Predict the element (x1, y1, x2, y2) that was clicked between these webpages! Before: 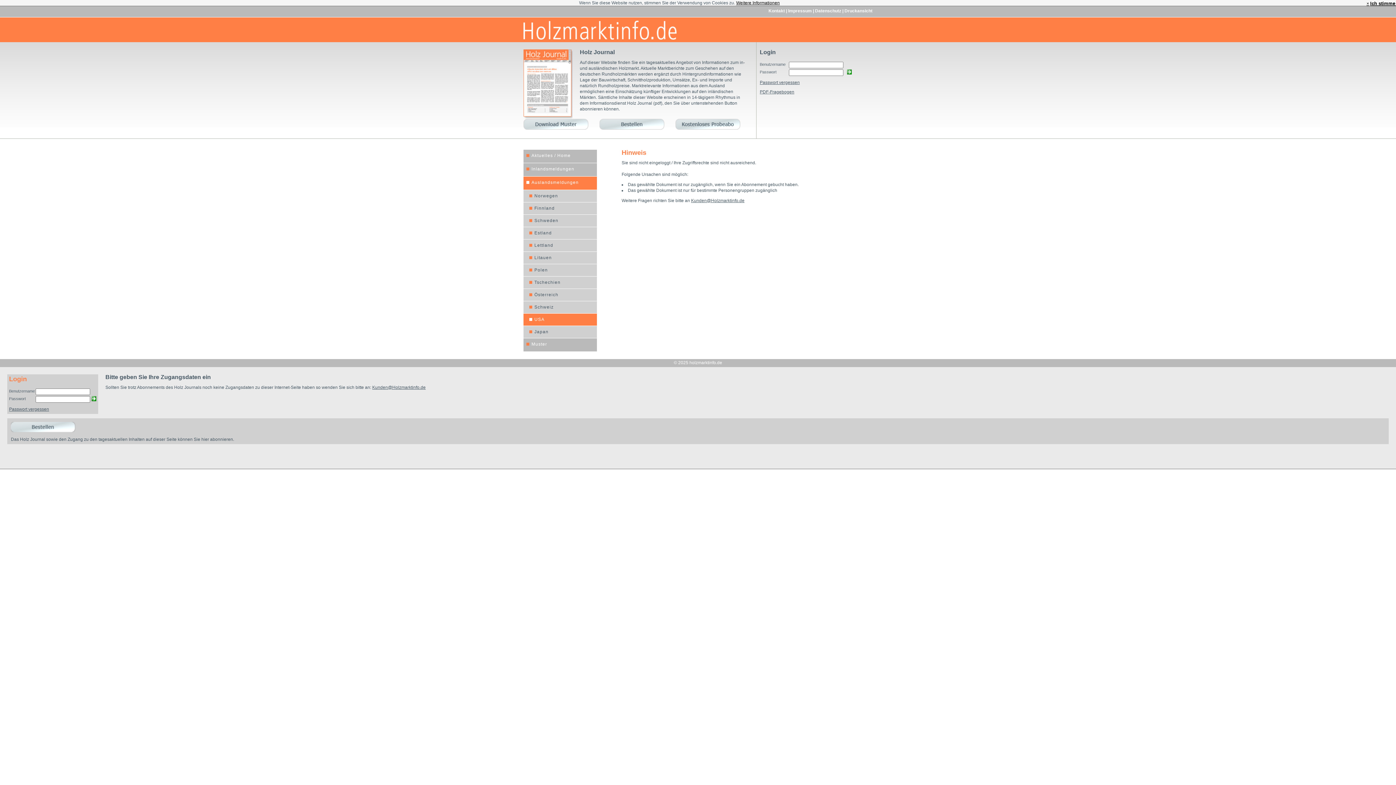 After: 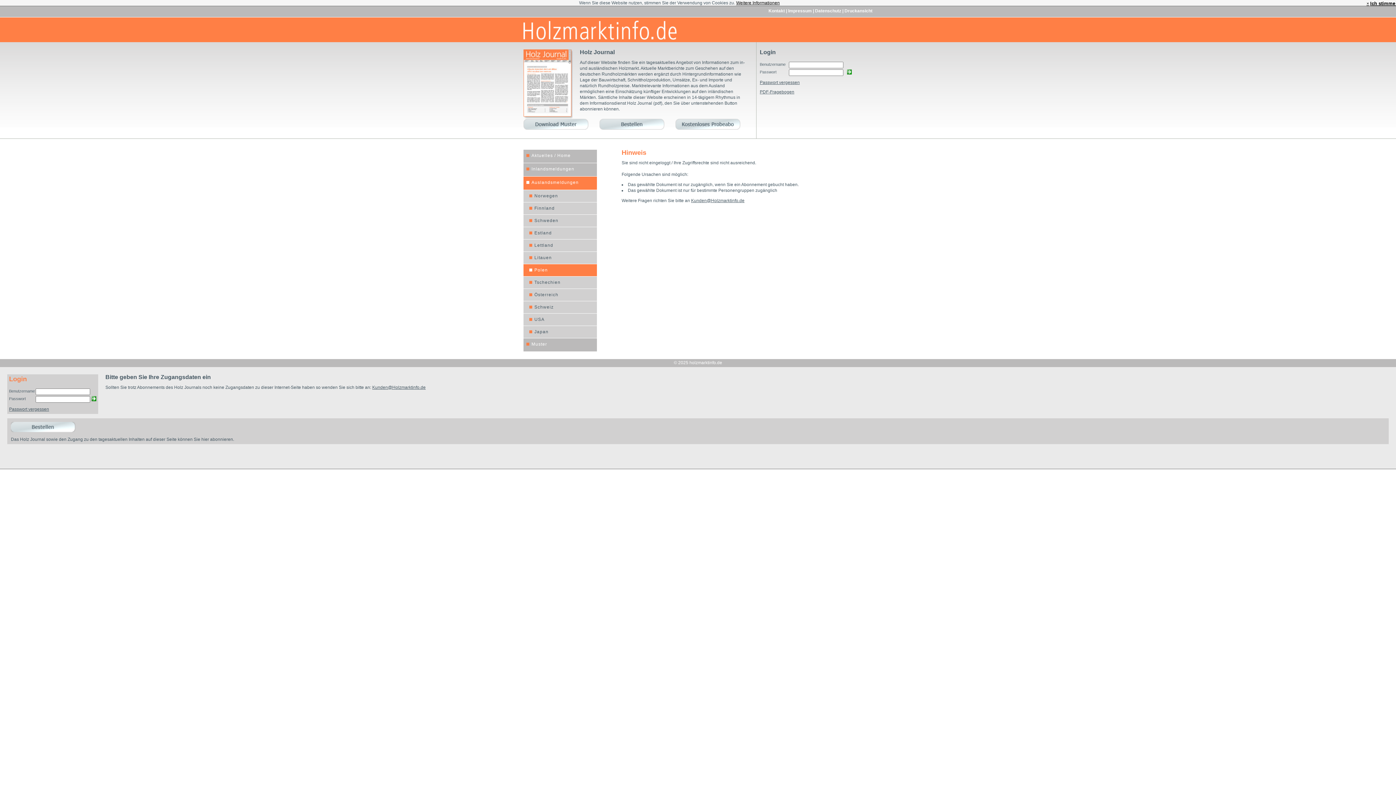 Action: bbox: (523, 264, 597, 276) label: Polen